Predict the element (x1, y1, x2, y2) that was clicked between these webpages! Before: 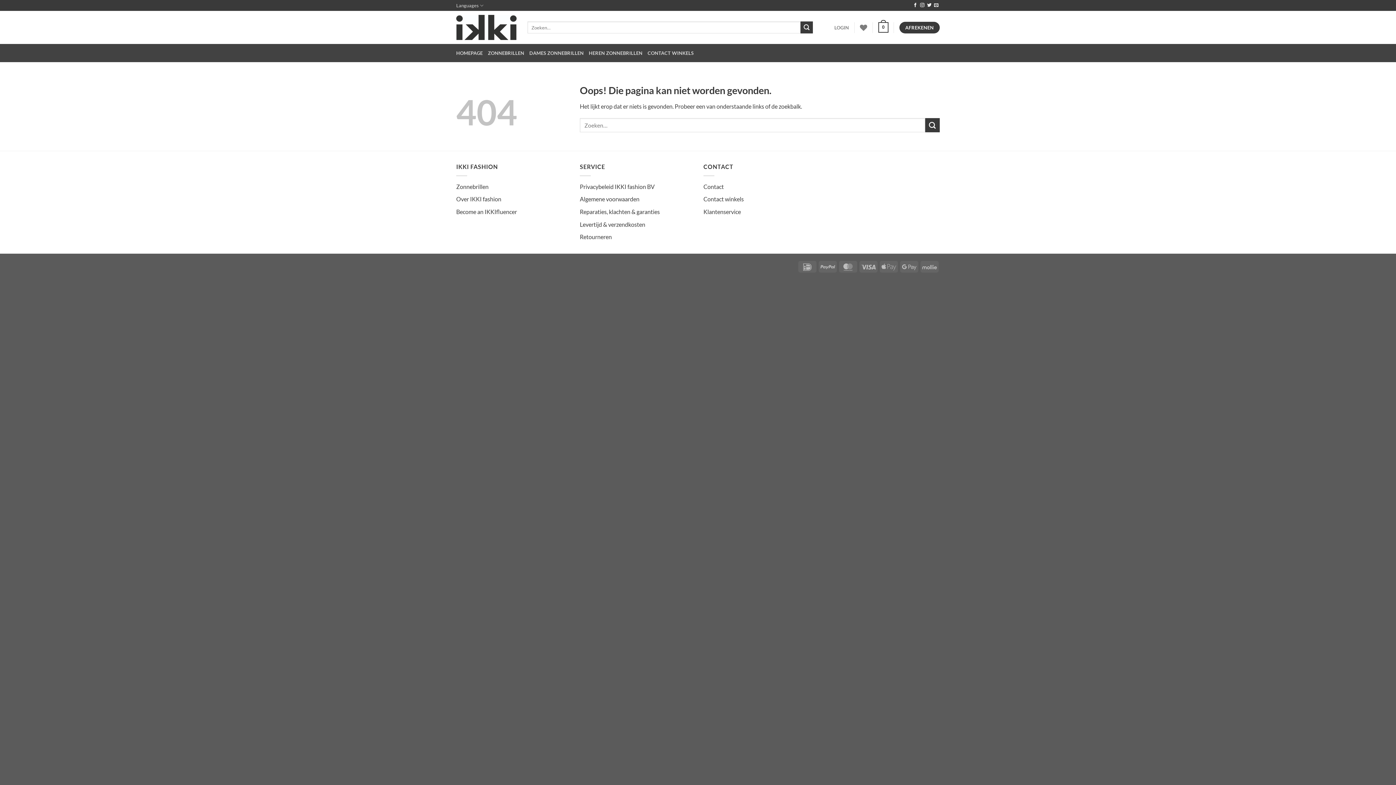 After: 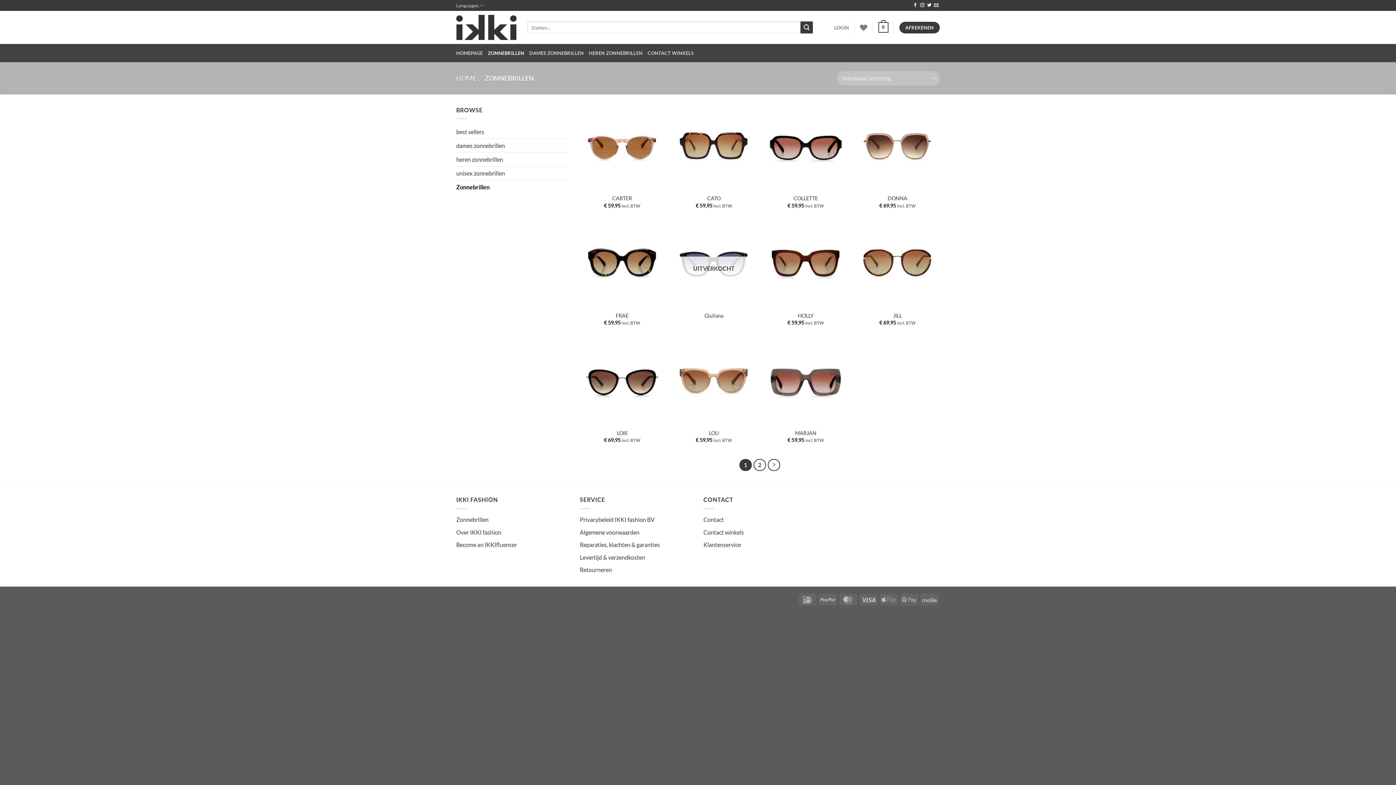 Action: bbox: (488, 44, 524, 62) label: ZONNEBRILLEN